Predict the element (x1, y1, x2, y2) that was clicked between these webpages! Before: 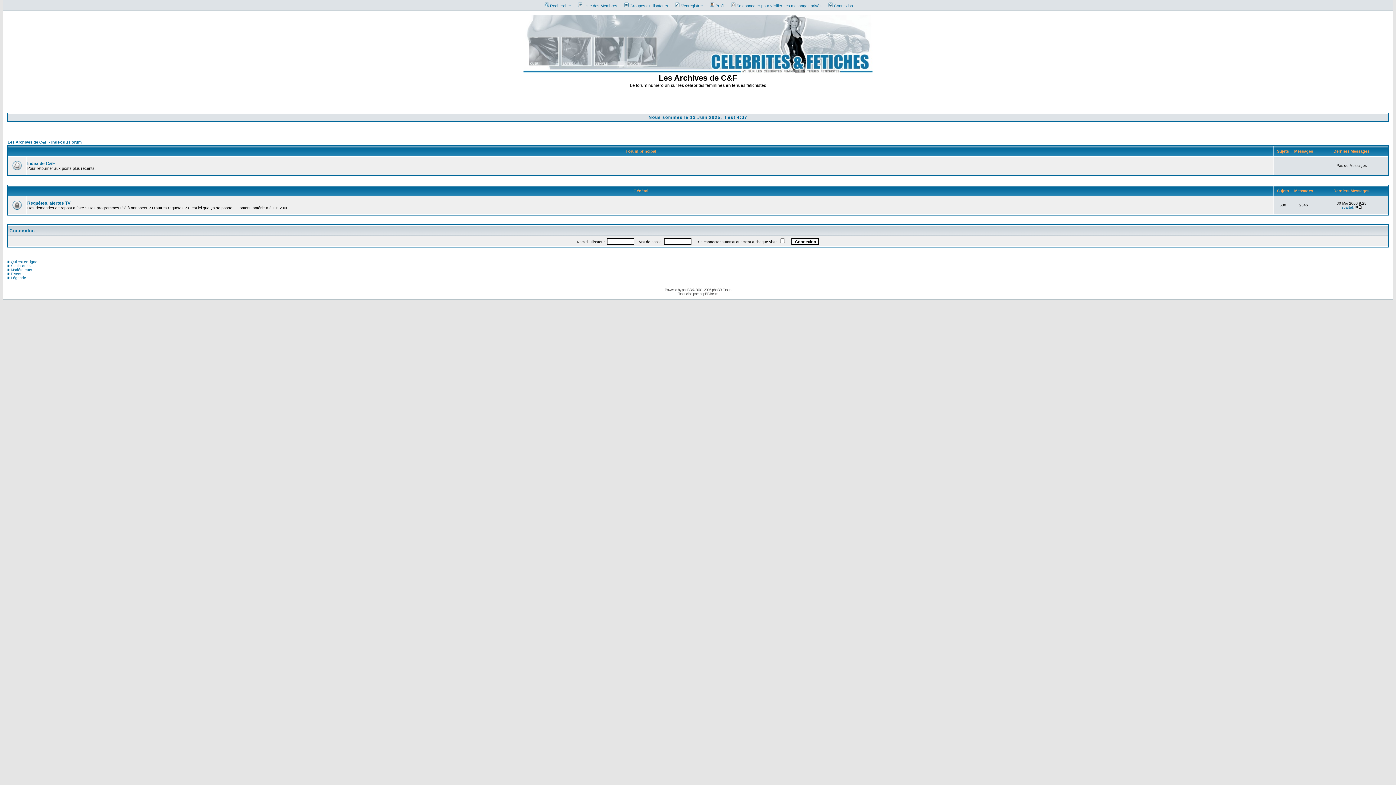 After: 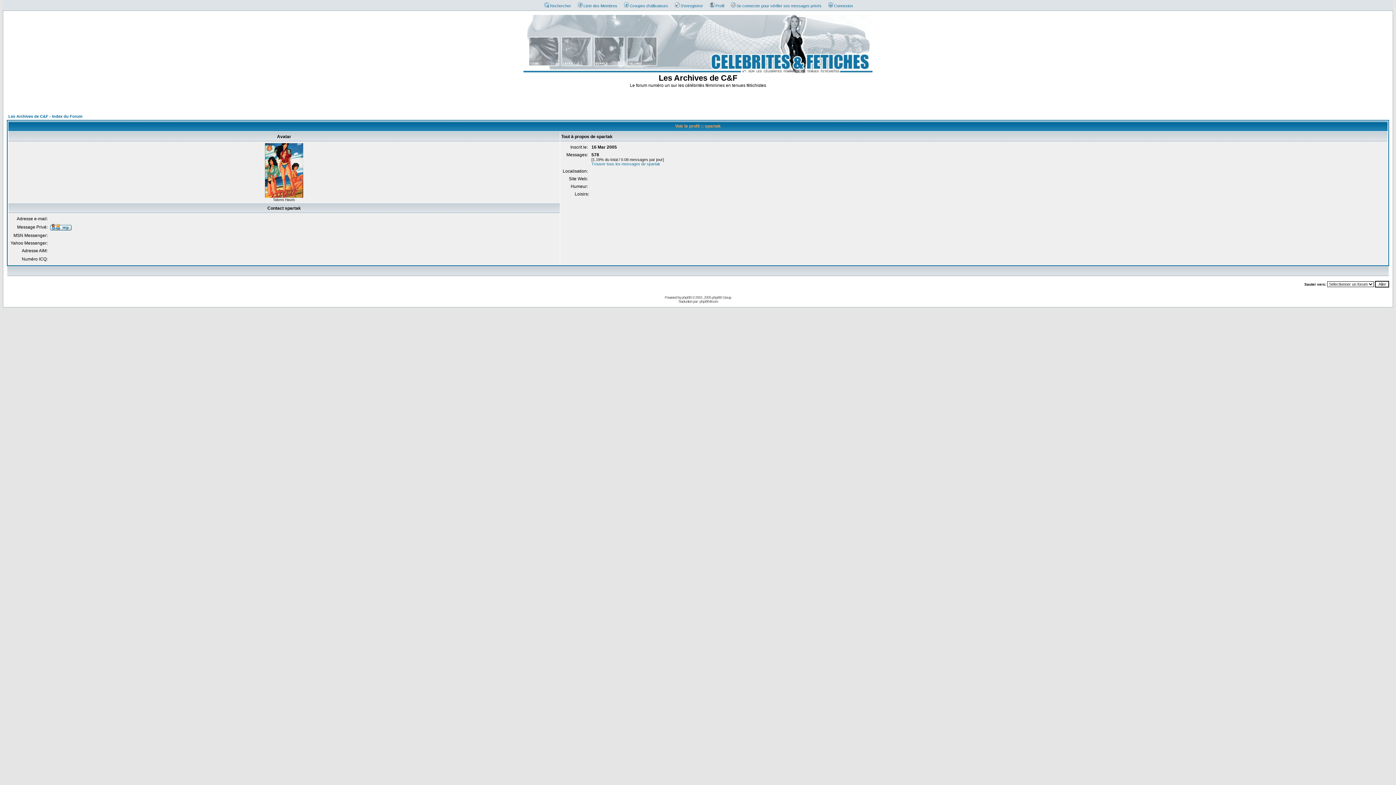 Action: bbox: (1342, 205, 1354, 209) label: spartak